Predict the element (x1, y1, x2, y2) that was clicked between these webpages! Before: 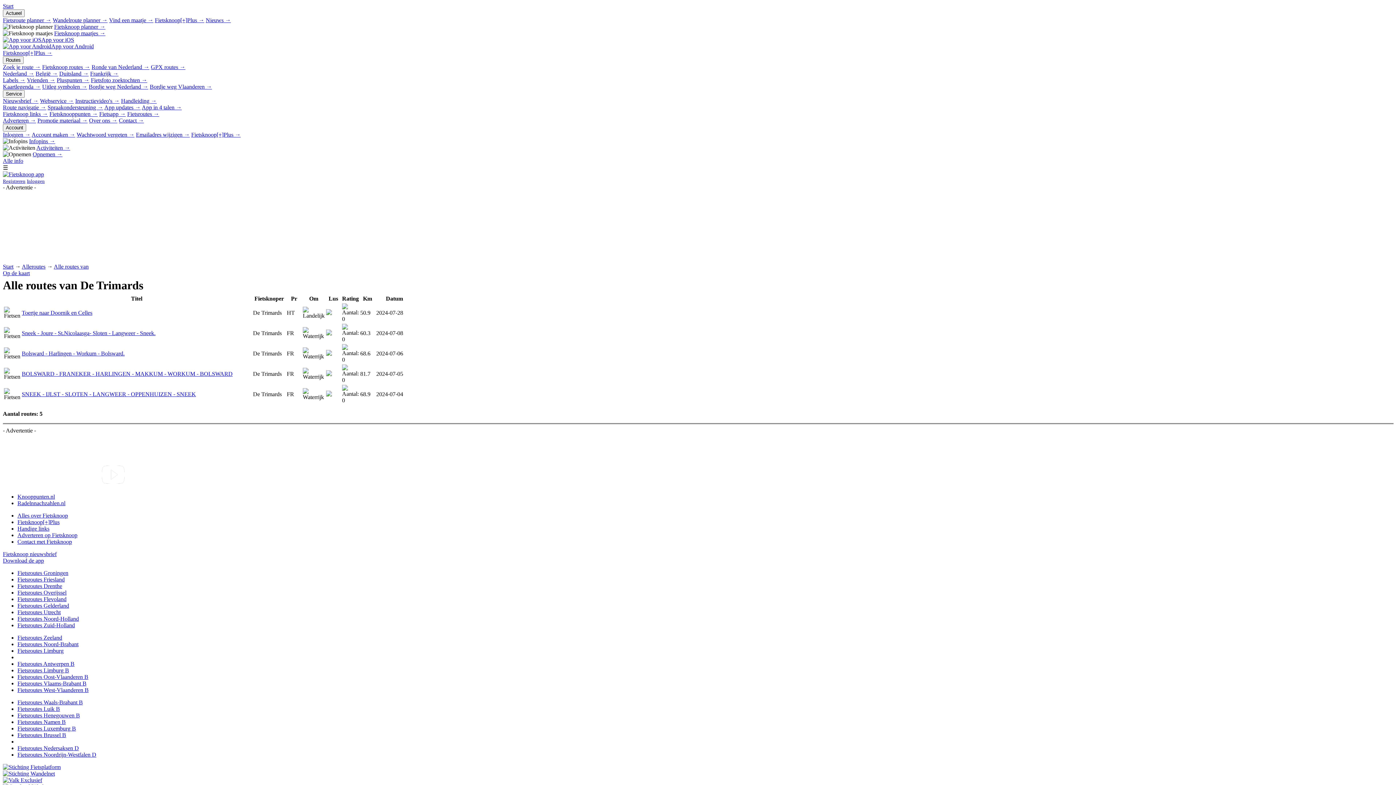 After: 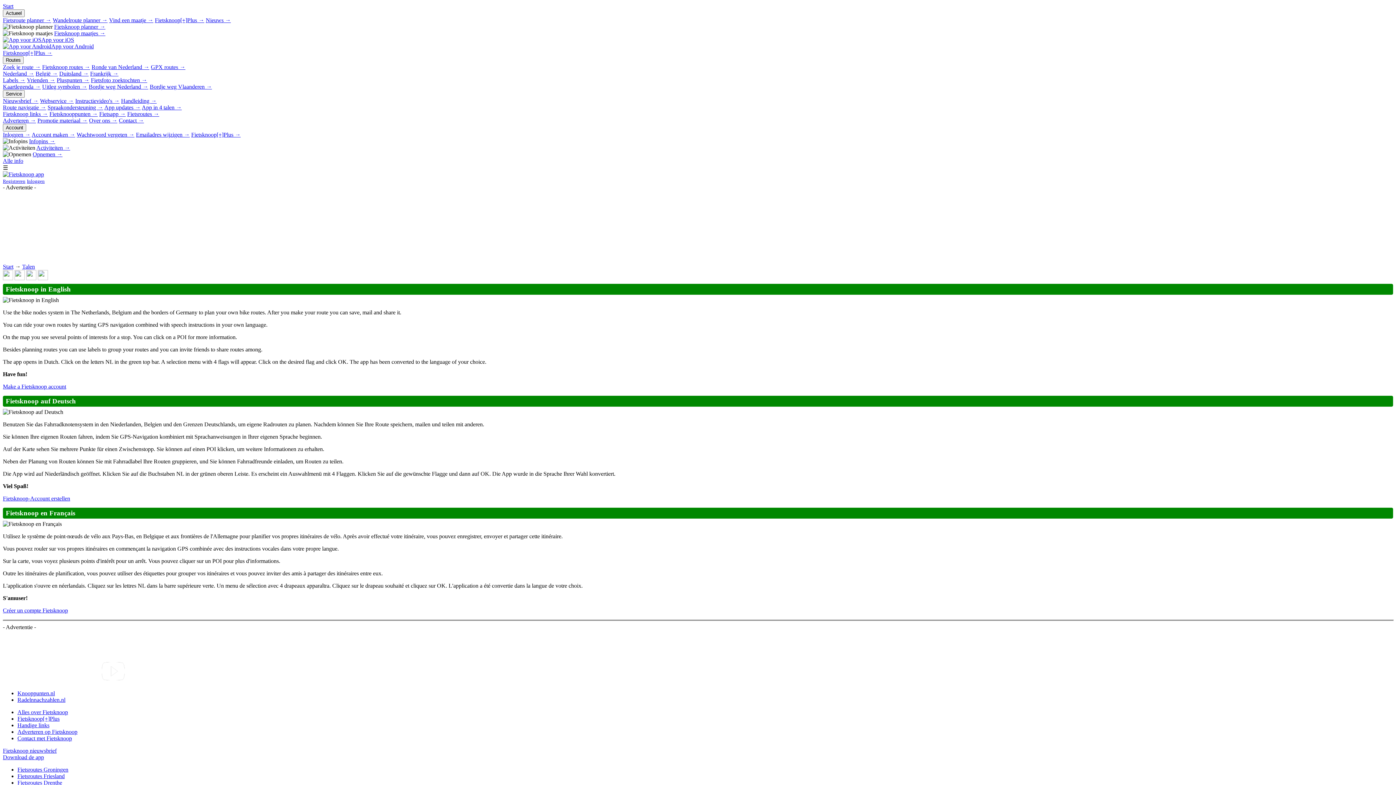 Action: bbox: (141, 104, 181, 110) label: App in 4 talen →